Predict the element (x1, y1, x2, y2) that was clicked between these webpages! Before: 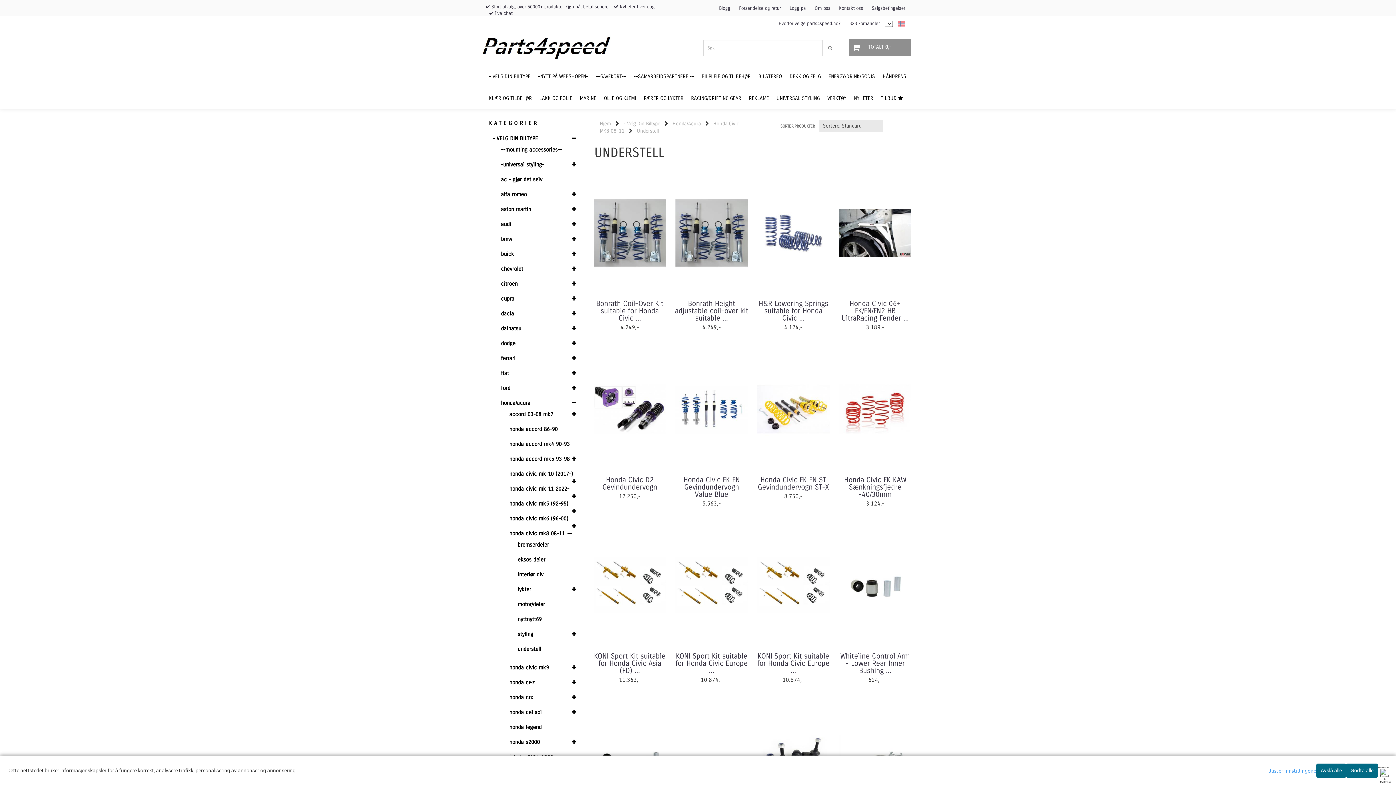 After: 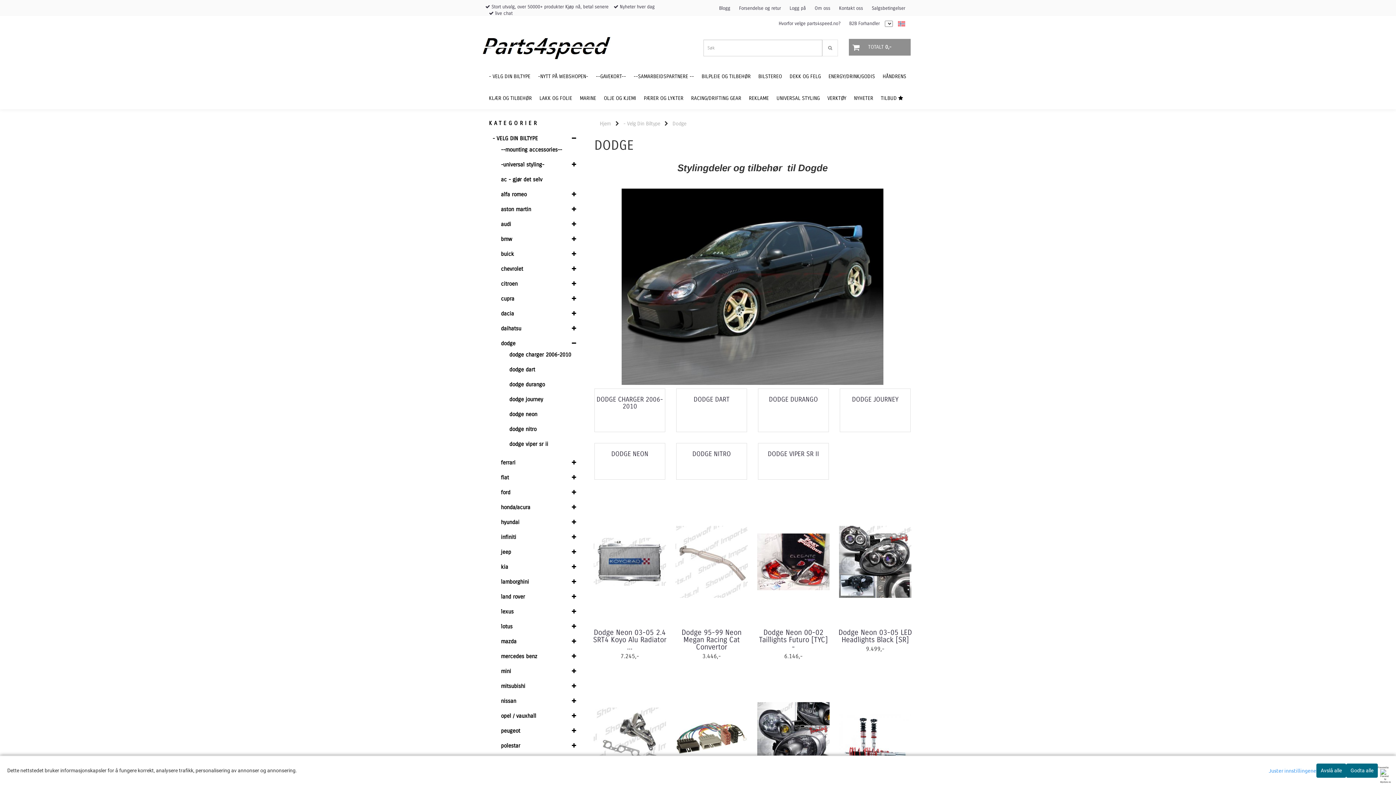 Action: bbox: (501, 340, 515, 346) label: dodge